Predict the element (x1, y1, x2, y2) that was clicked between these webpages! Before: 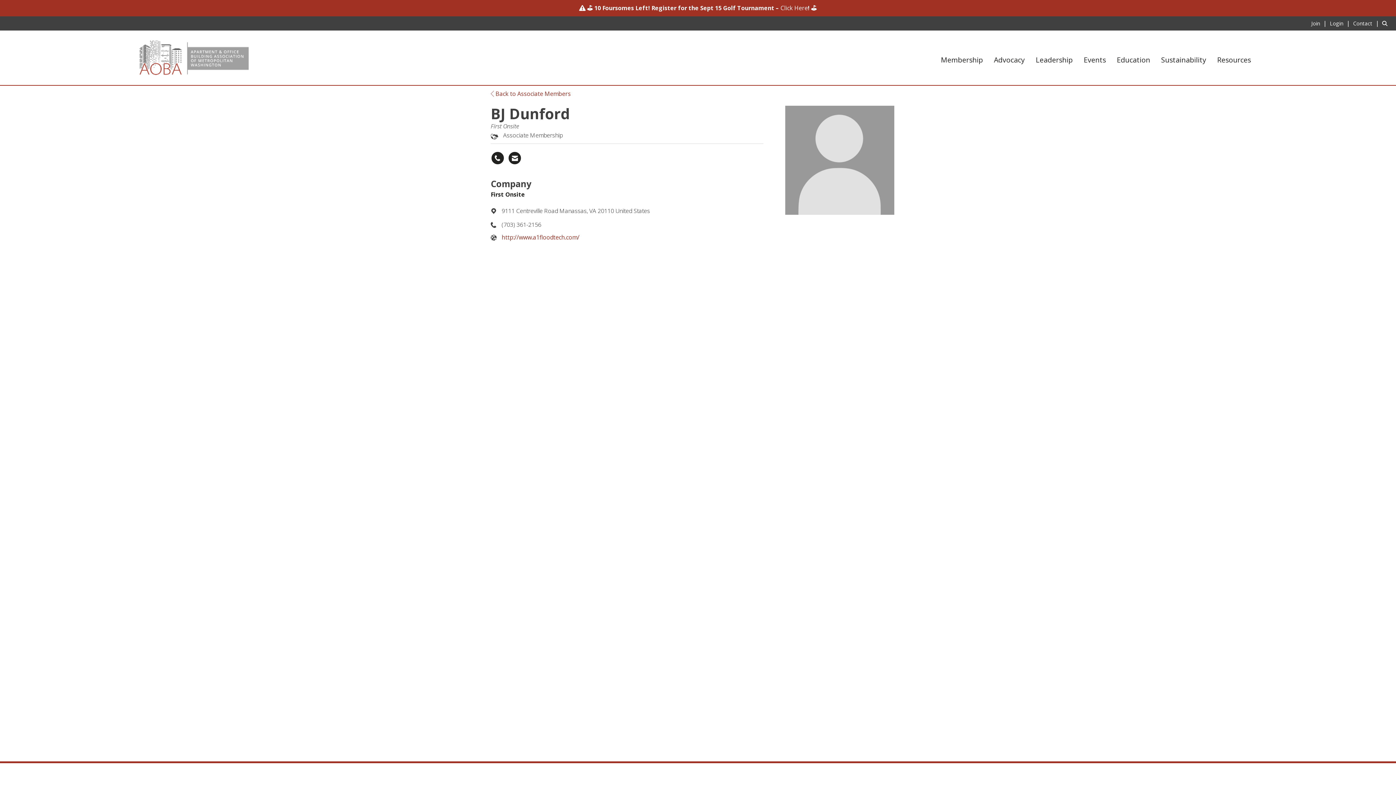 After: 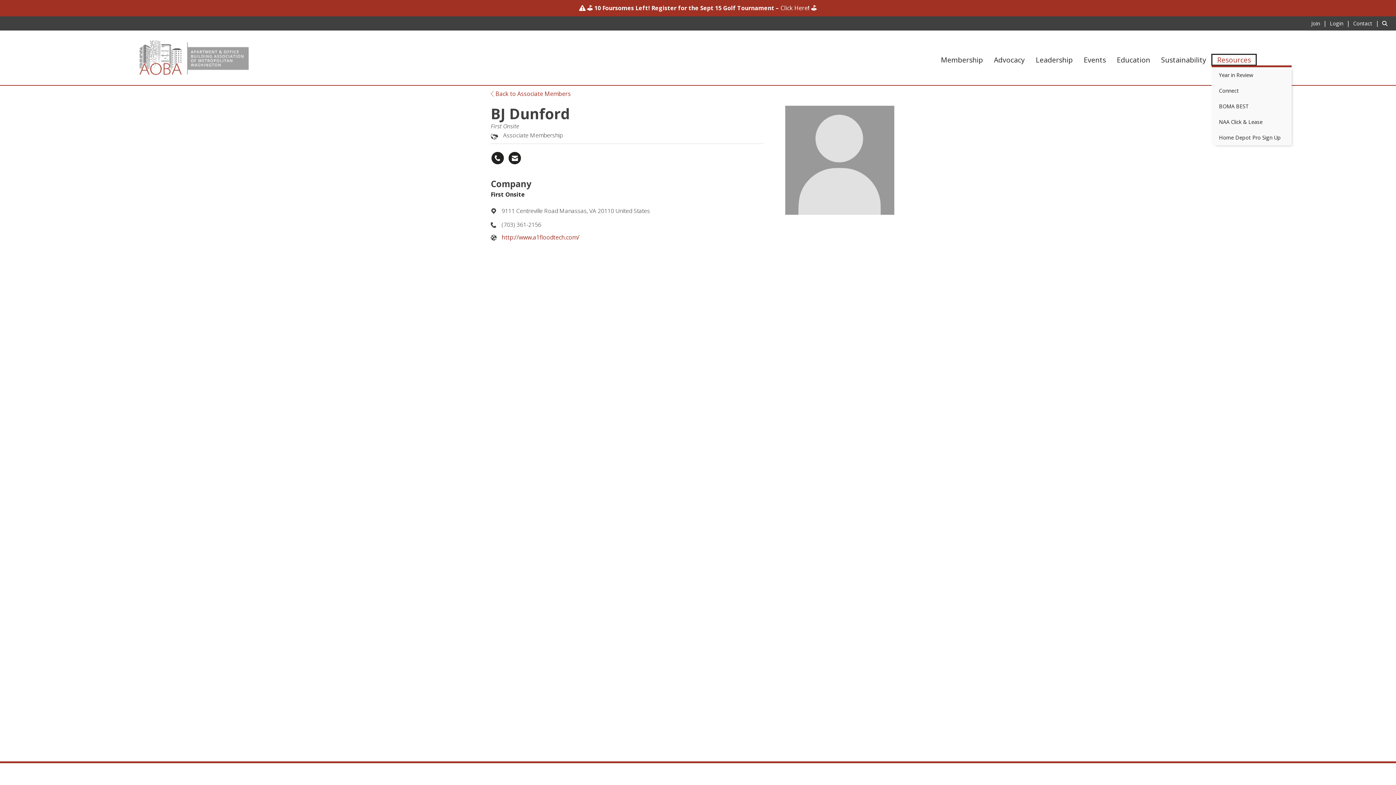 Action: label: Resources bbox: (1212, 54, 1256, 65)